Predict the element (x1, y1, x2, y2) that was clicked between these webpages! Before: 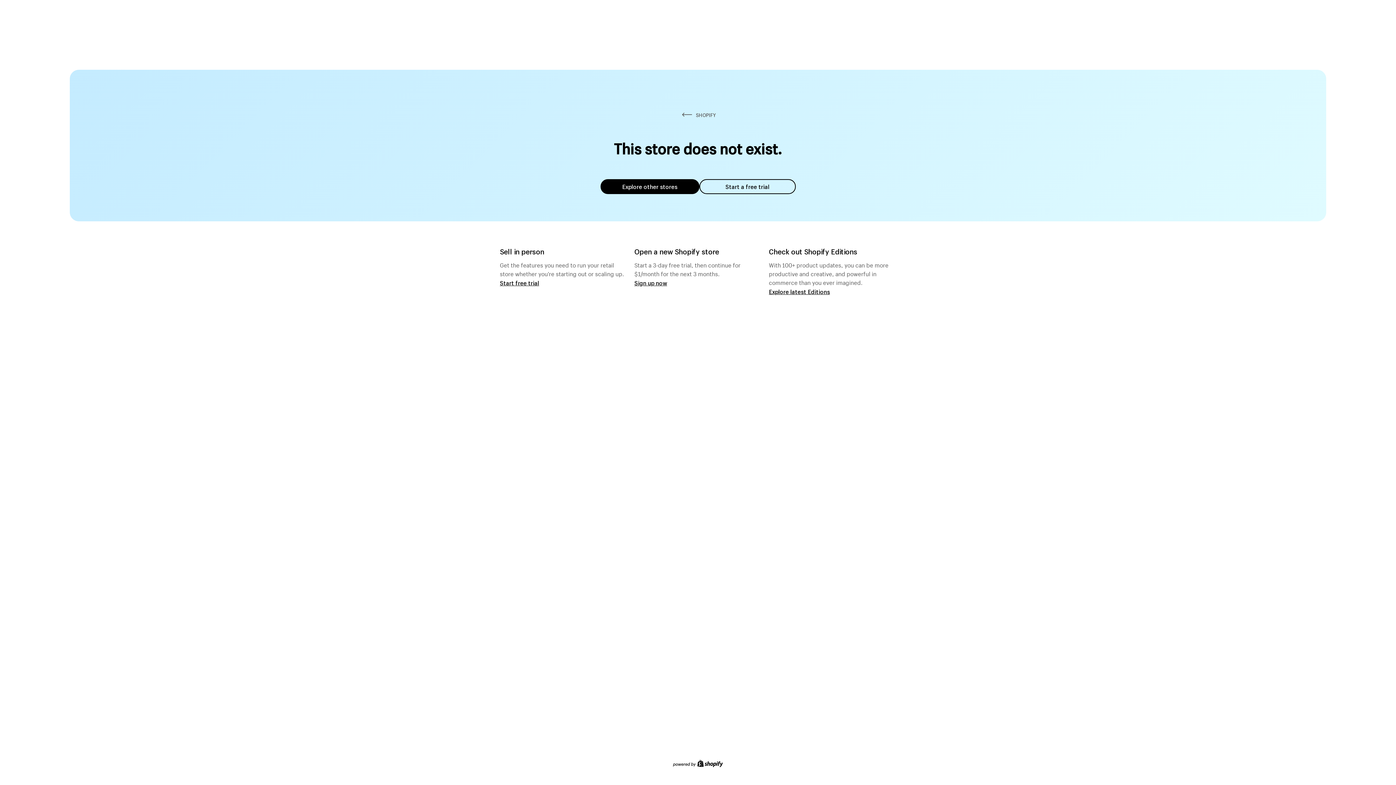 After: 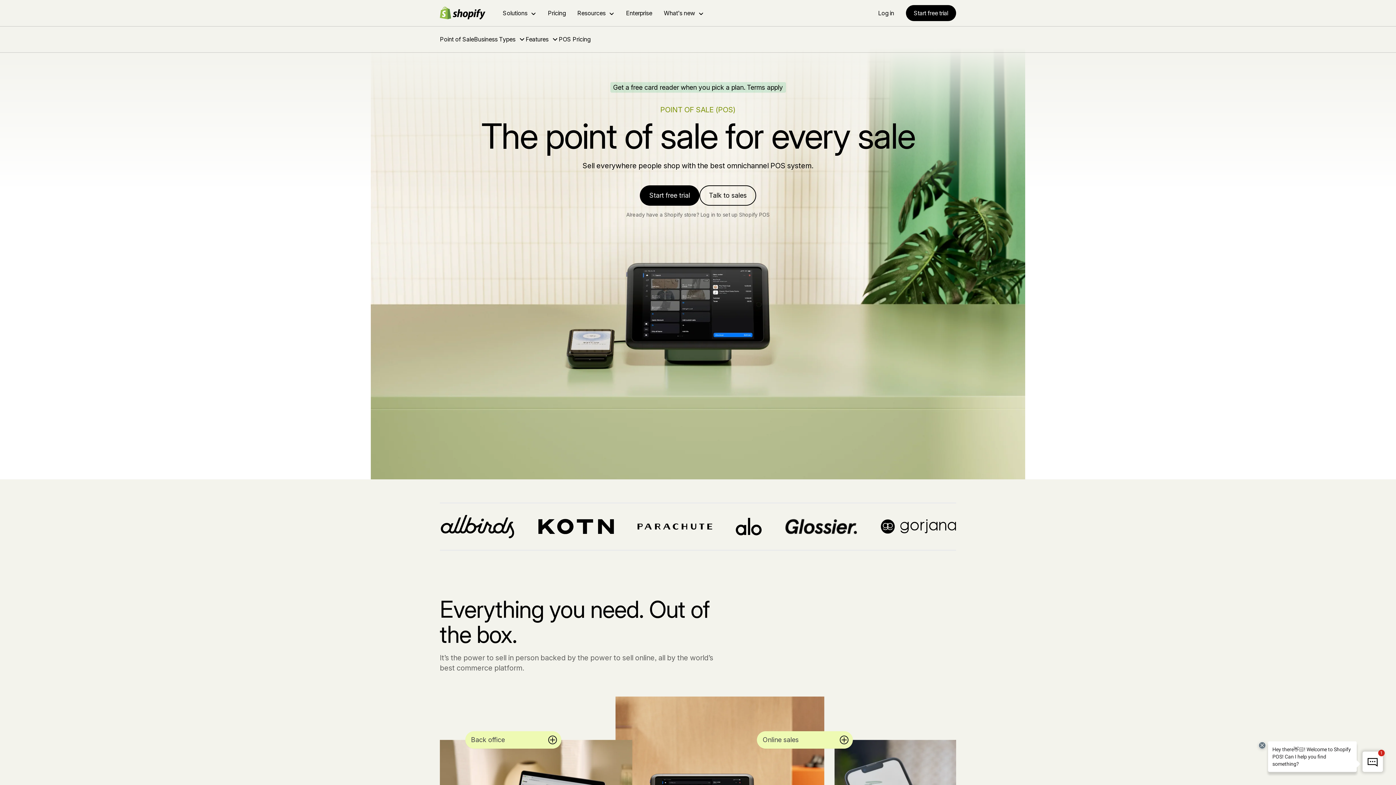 Action: bbox: (500, 279, 539, 286) label: Start free trial